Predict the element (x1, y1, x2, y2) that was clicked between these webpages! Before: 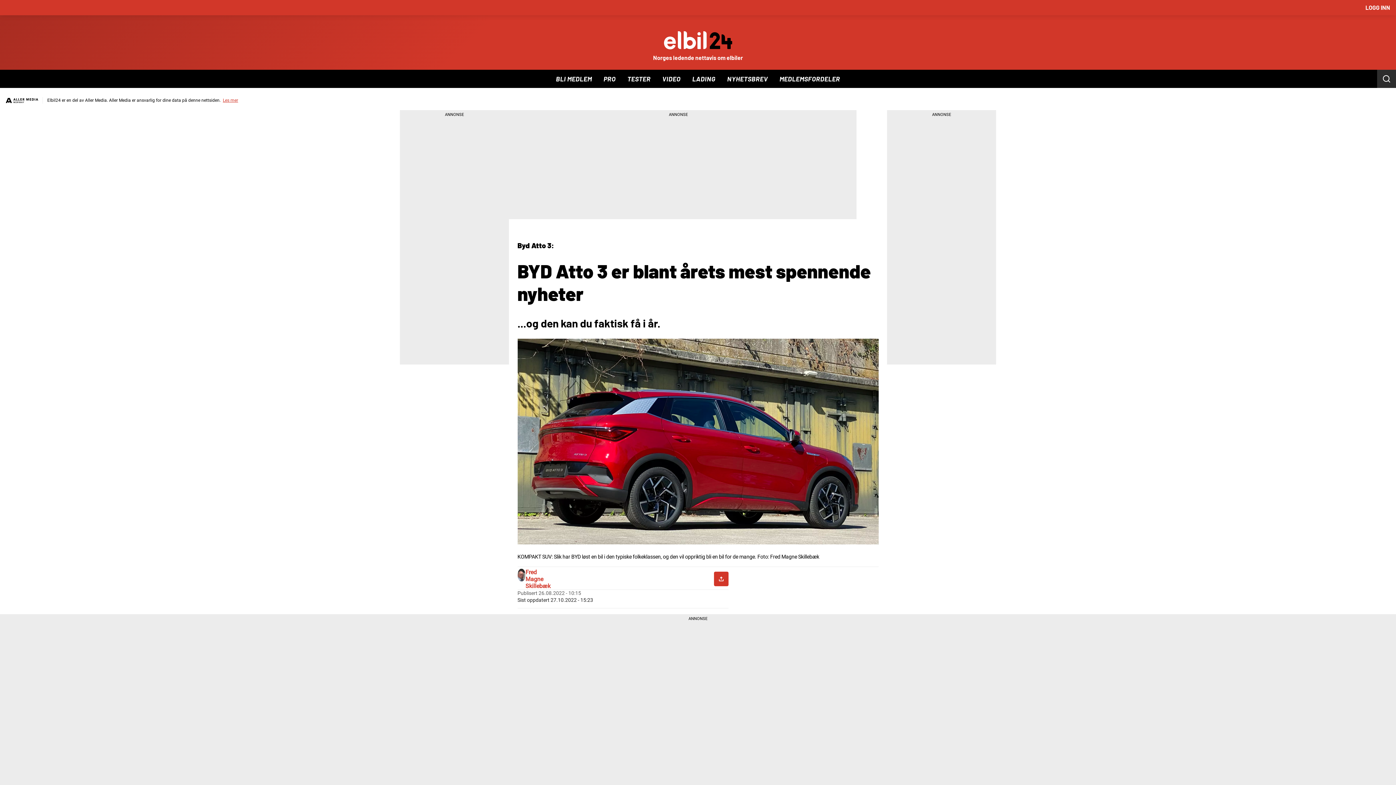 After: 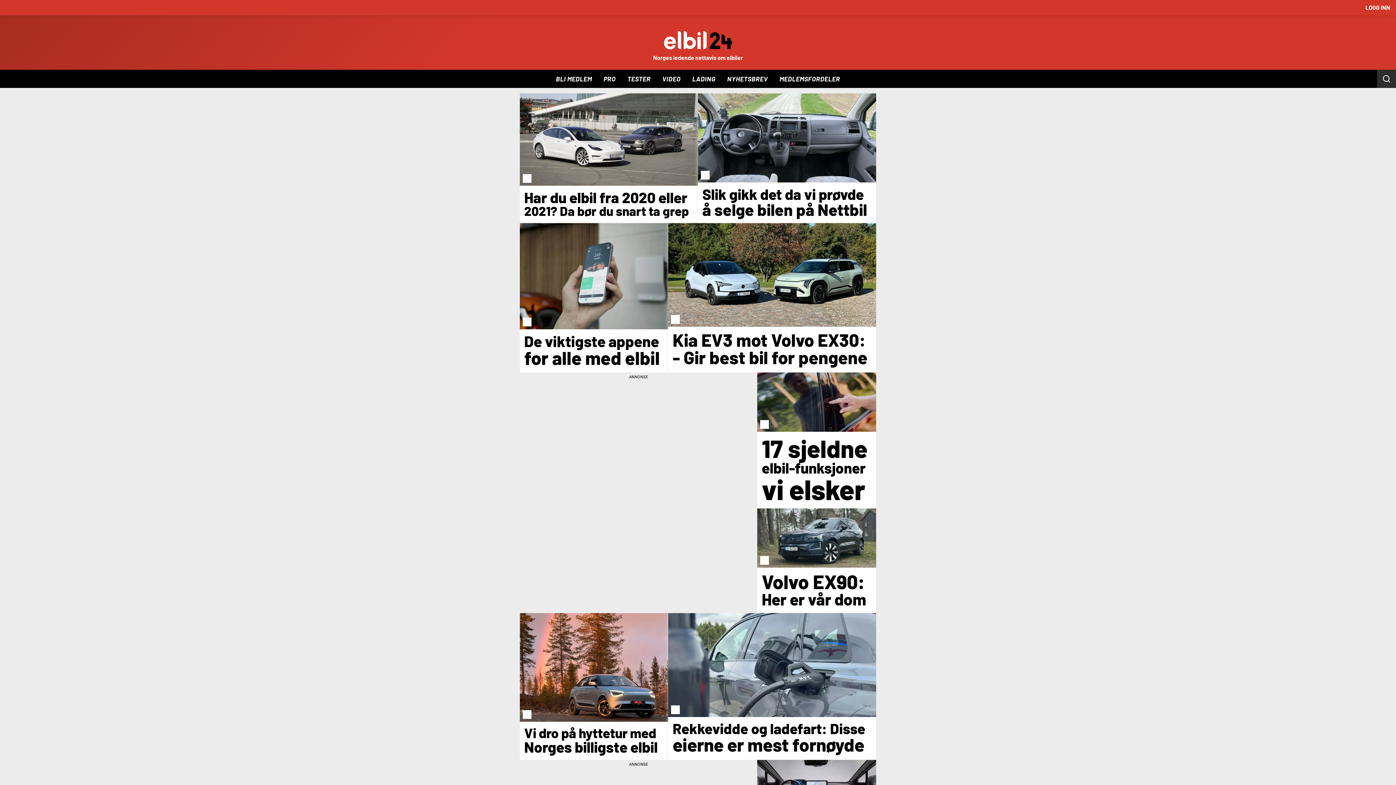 Action: bbox: (603, 72, 615, 85) label: PRO